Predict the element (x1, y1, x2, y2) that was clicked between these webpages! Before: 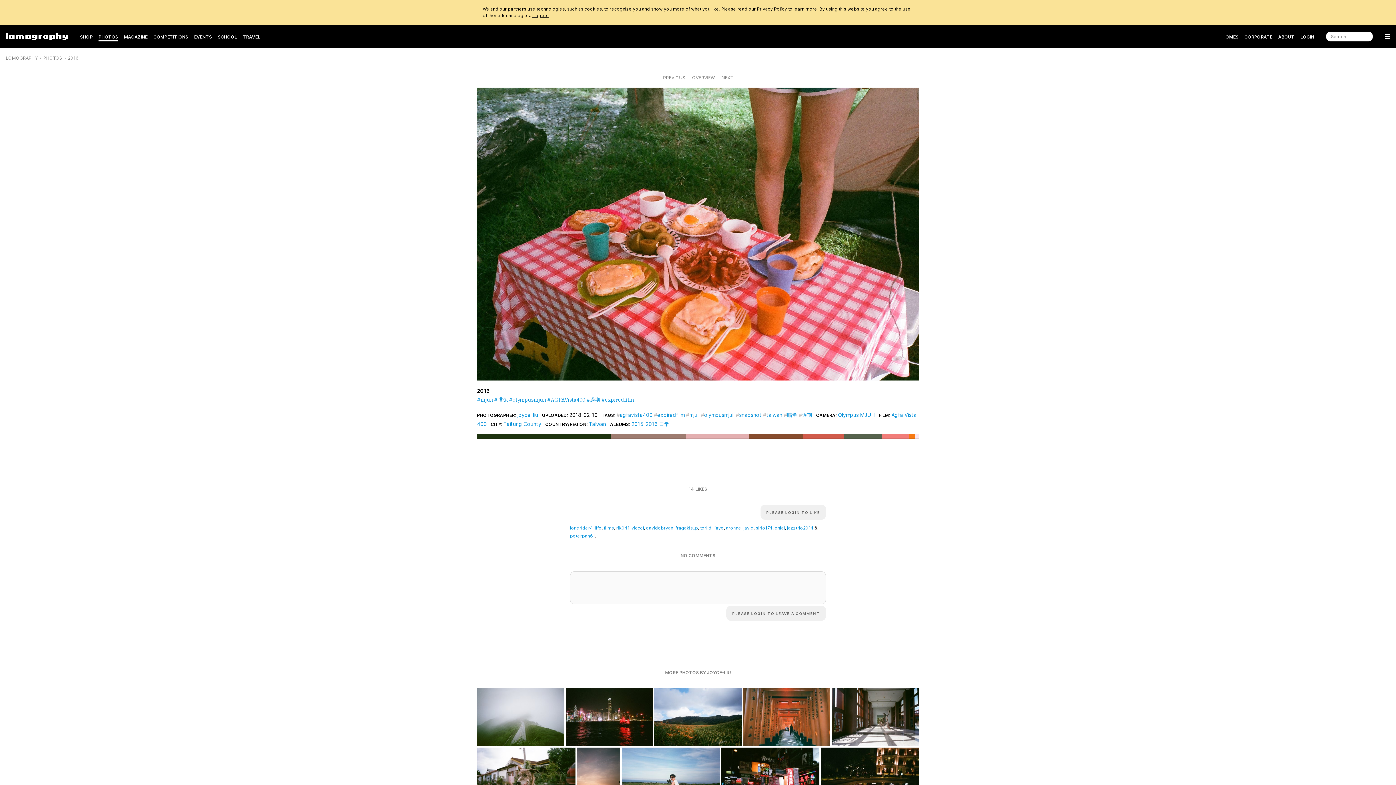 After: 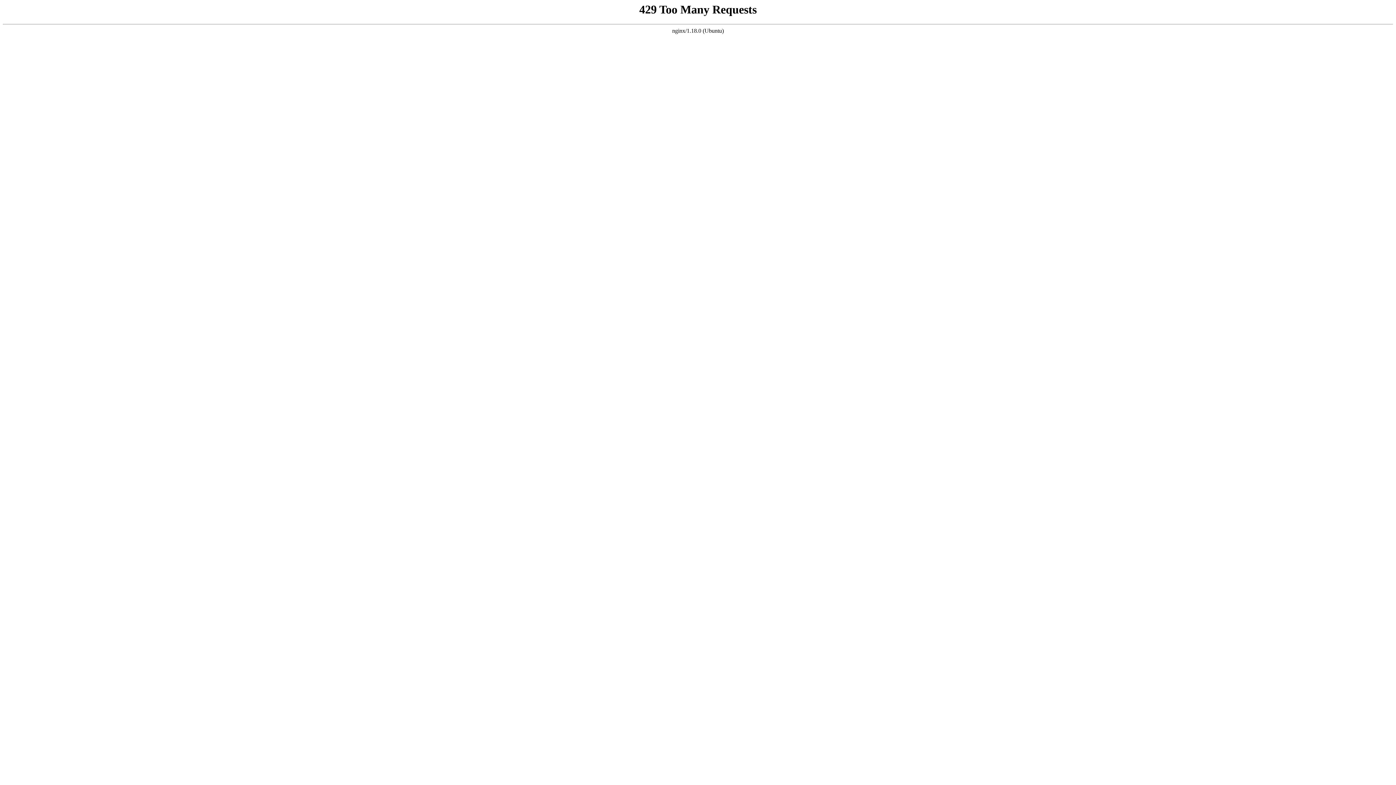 Action: label: #AGFAVista400 bbox: (547, 396, 585, 403)